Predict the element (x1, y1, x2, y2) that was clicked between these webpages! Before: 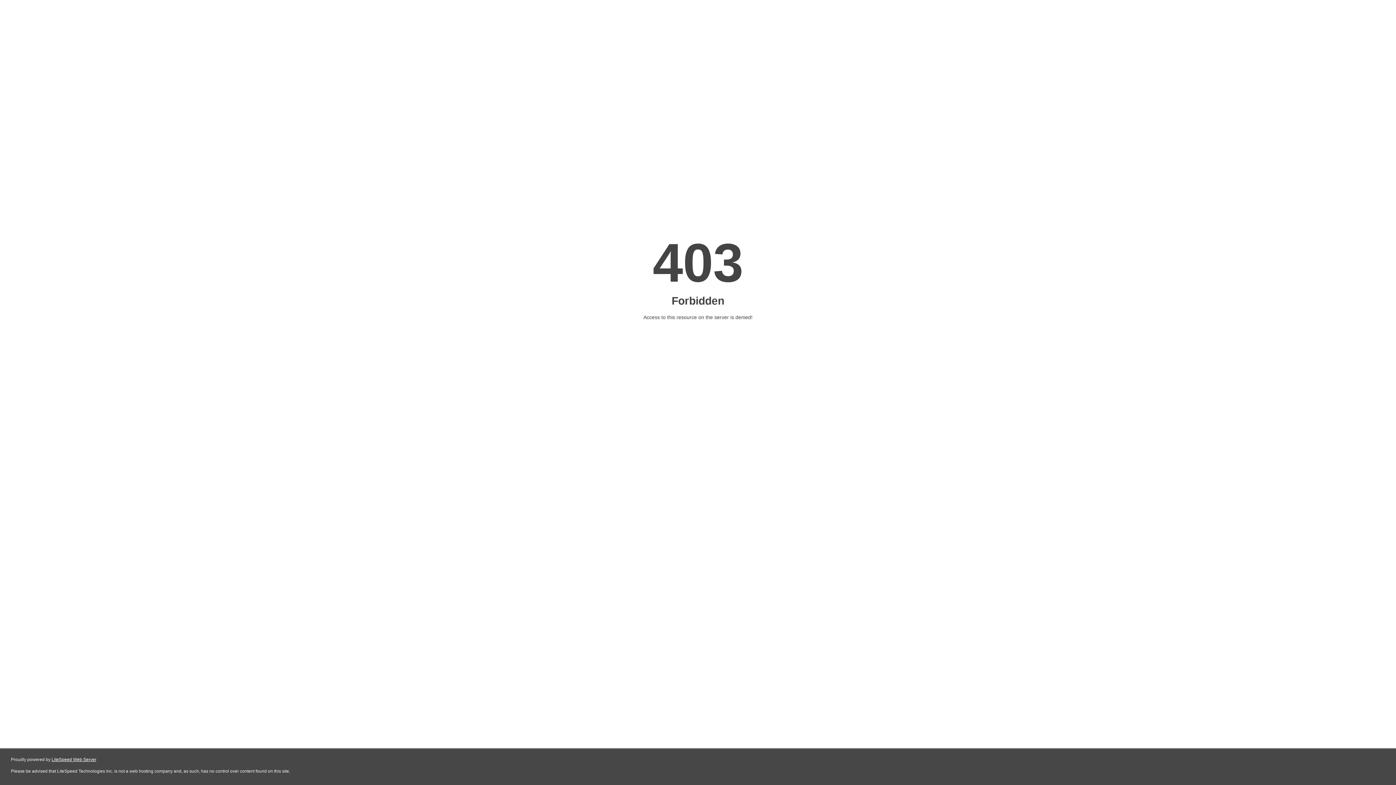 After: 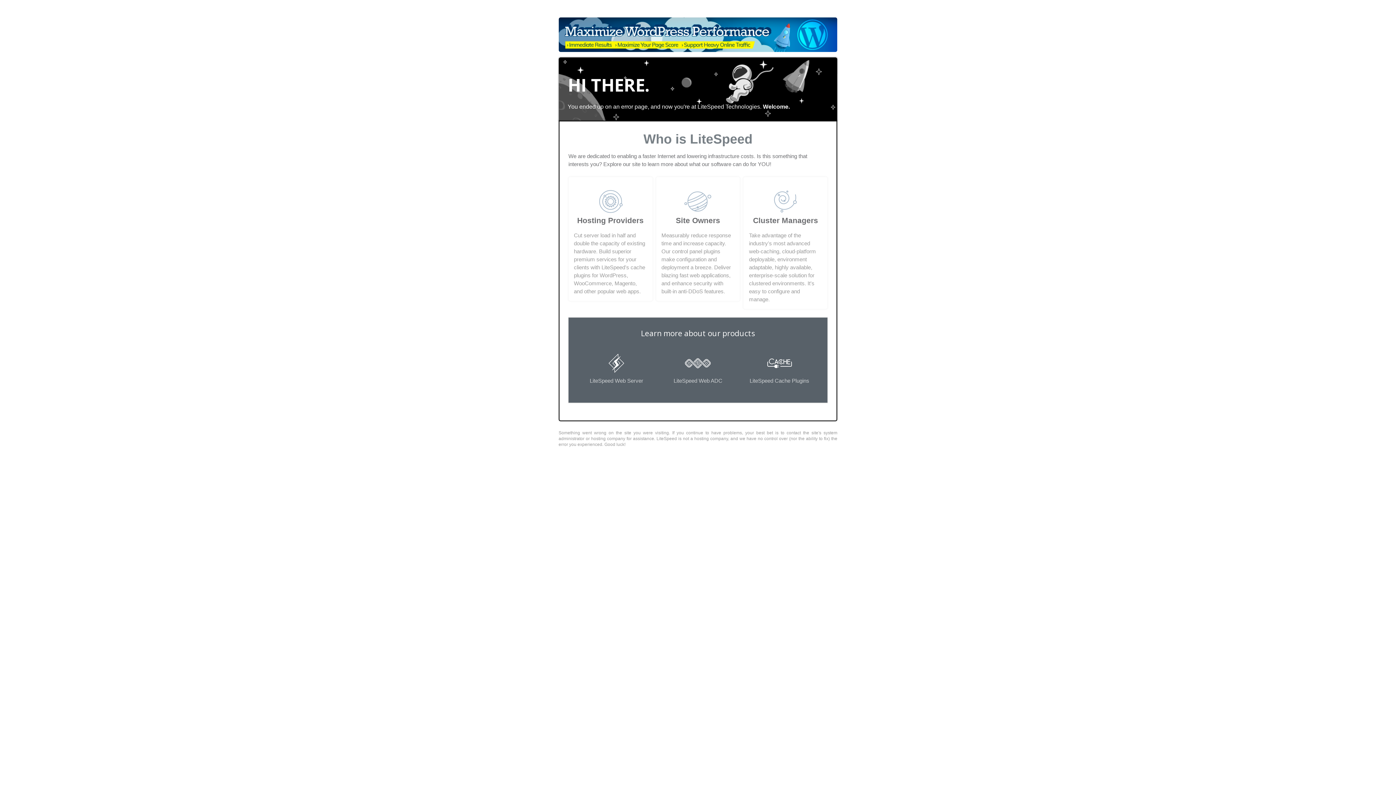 Action: label: LiteSpeed Web Server bbox: (51, 757, 96, 762)